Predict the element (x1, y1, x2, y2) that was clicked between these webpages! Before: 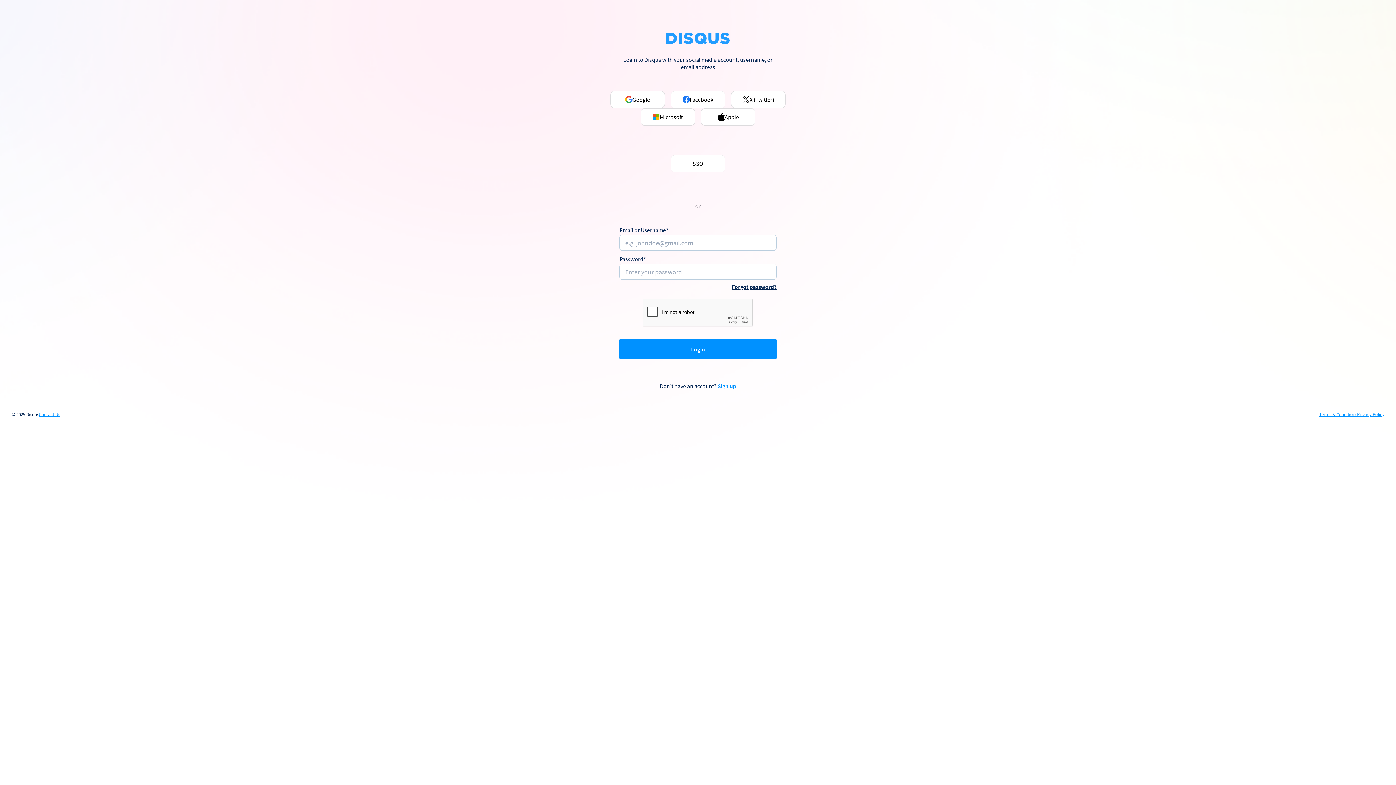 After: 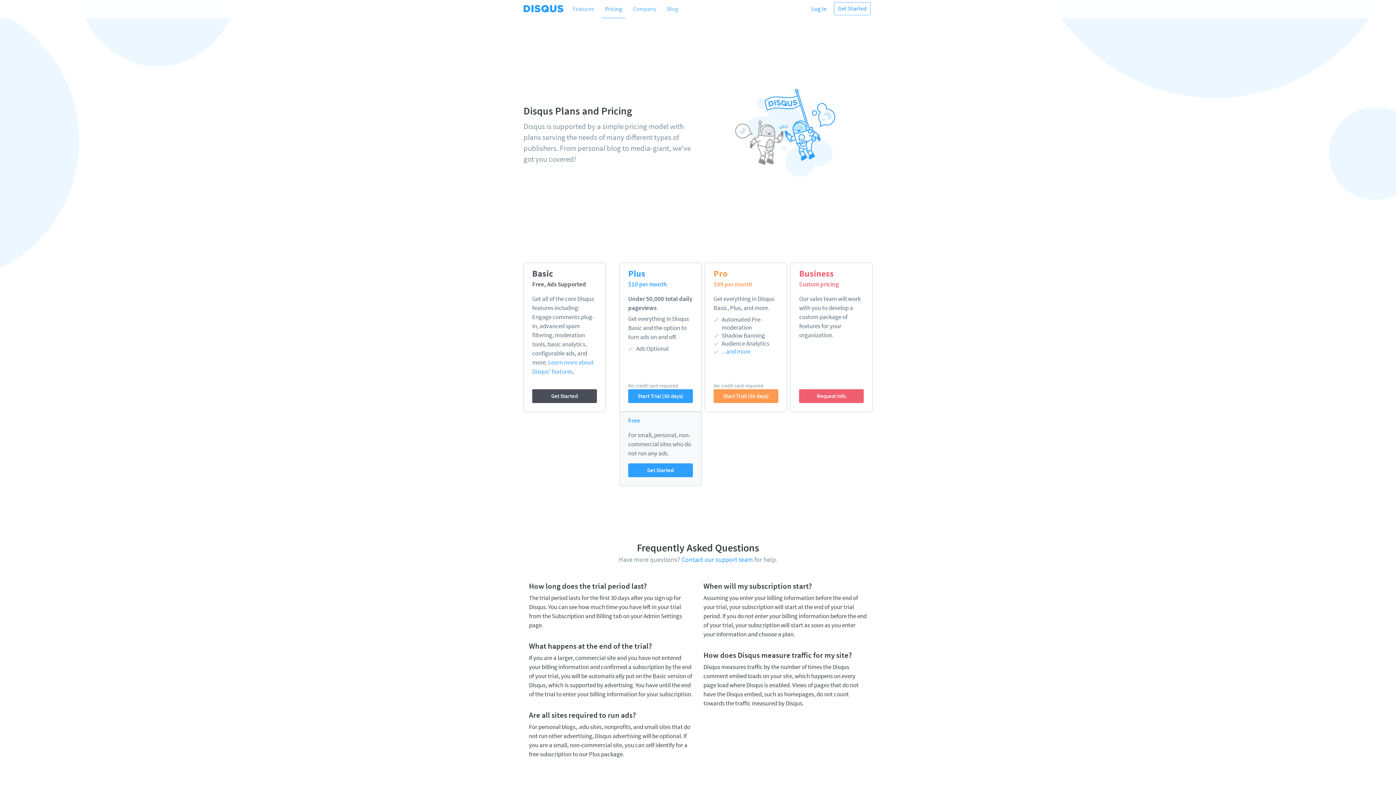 Action: label: Sign up bbox: (717, 382, 736, 389)